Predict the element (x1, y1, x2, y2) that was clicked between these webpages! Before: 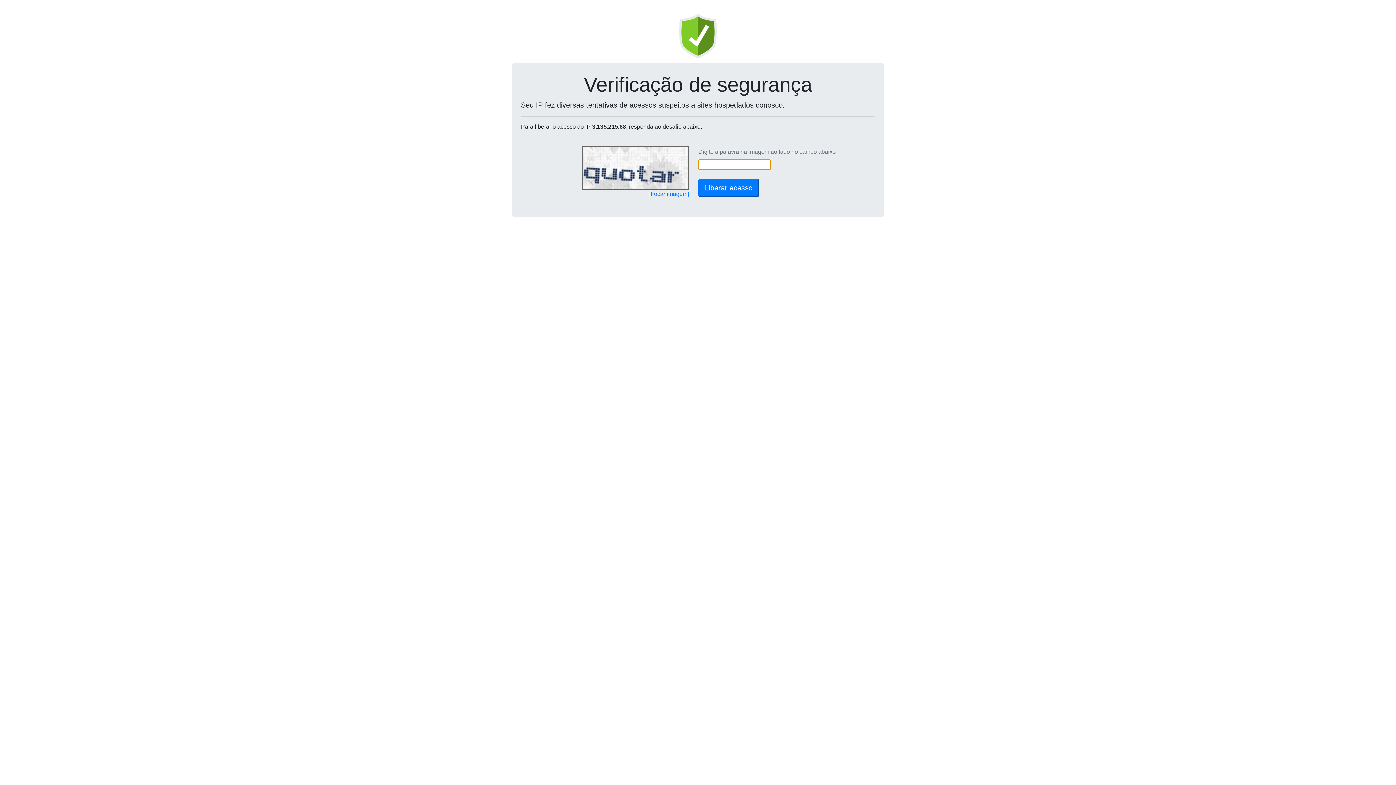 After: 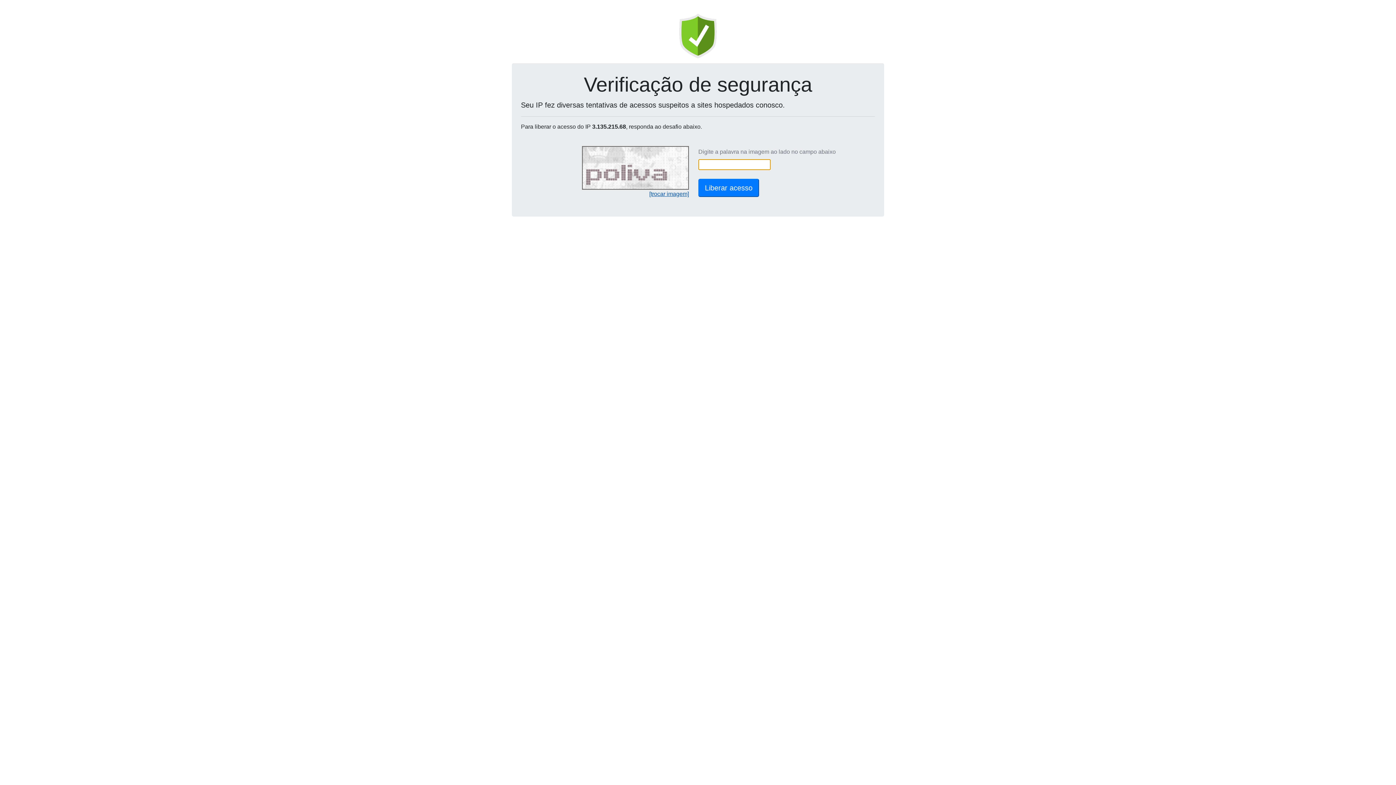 Action: label: [trocar imagem] bbox: (649, 190, 689, 197)